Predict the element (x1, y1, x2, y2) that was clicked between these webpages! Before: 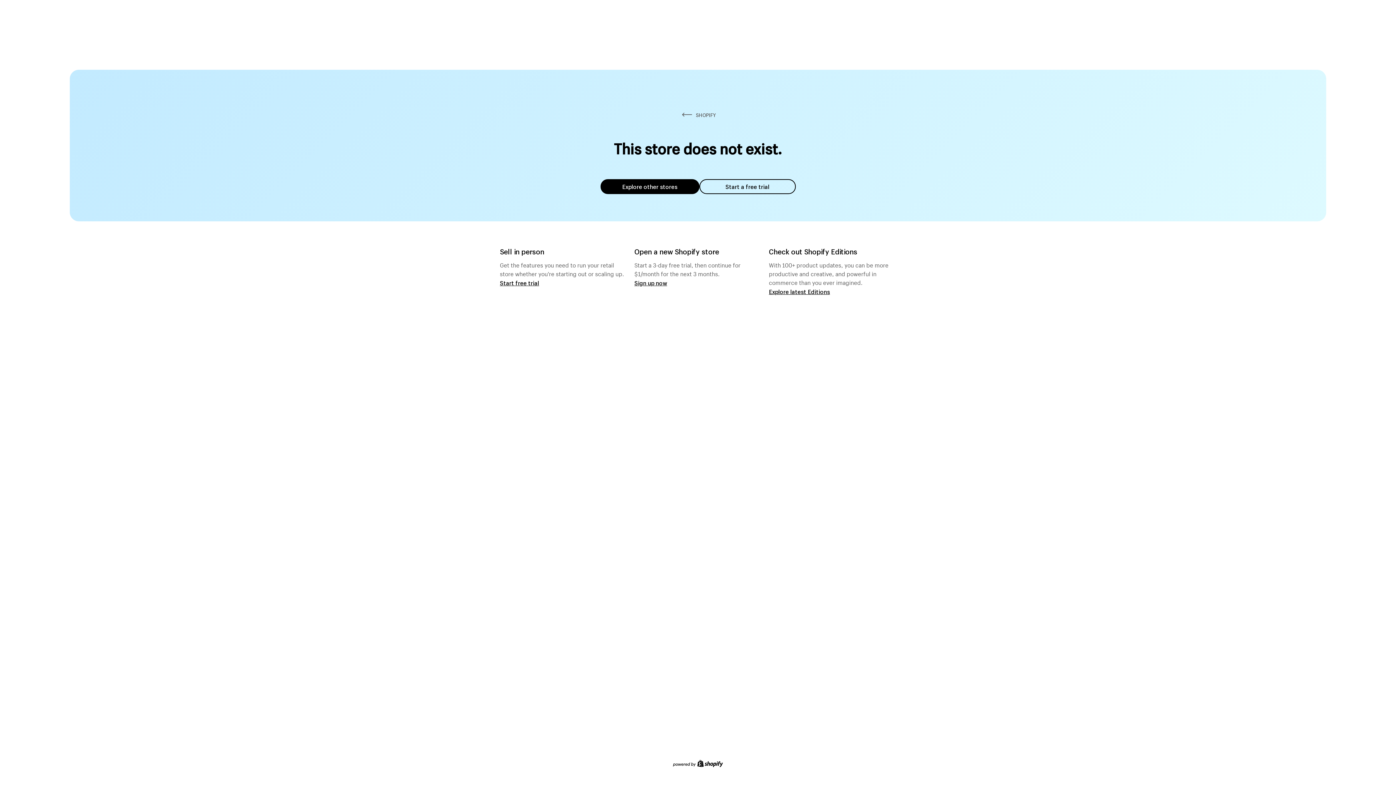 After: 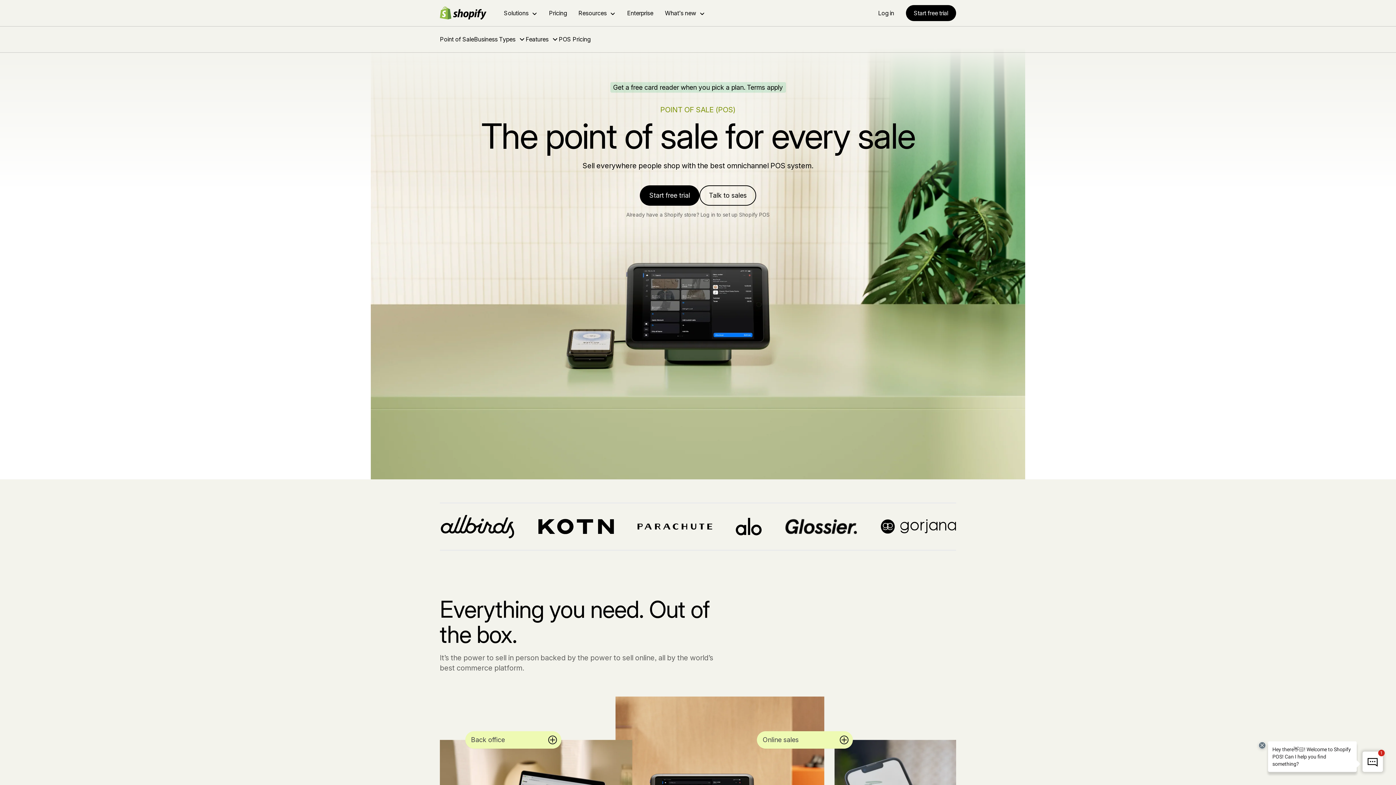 Action: bbox: (500, 279, 539, 286) label: Start free trial